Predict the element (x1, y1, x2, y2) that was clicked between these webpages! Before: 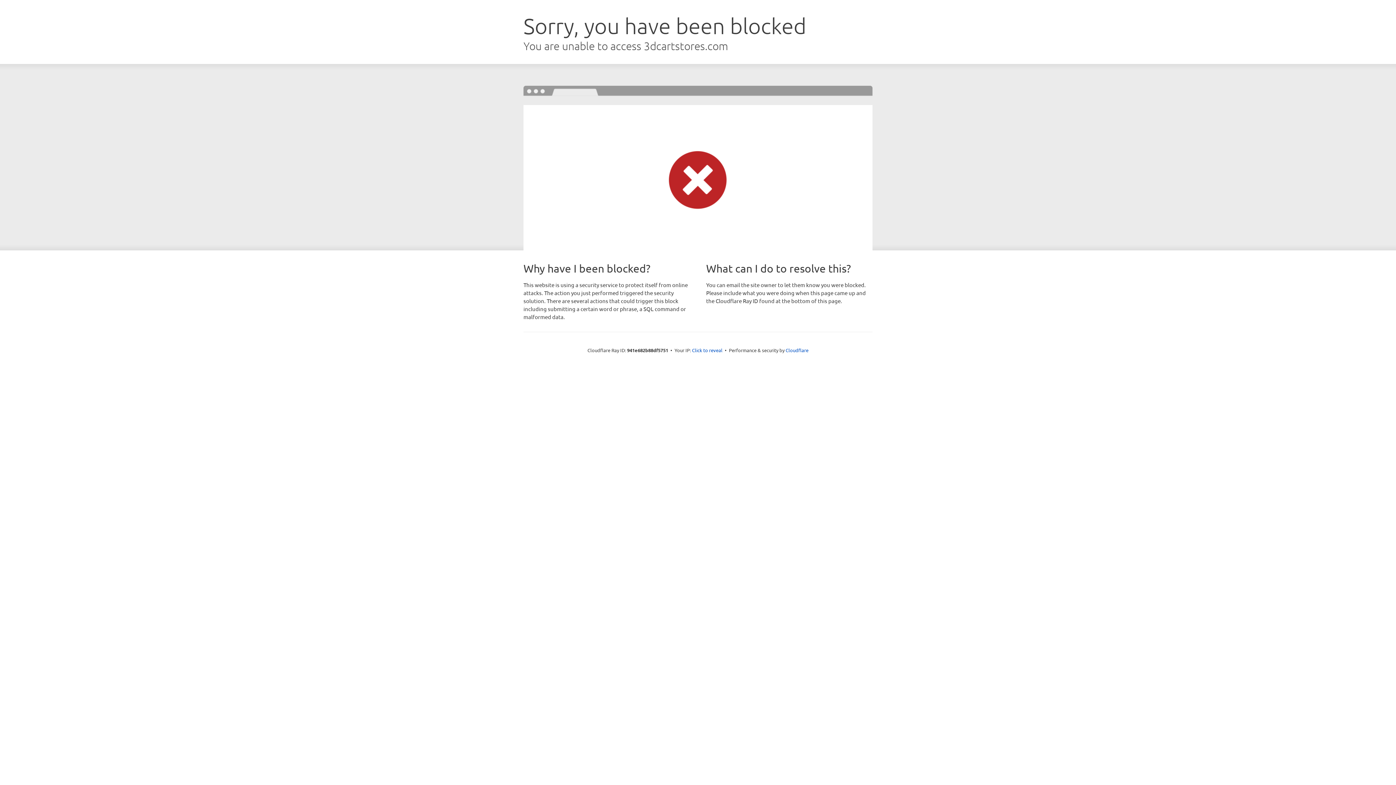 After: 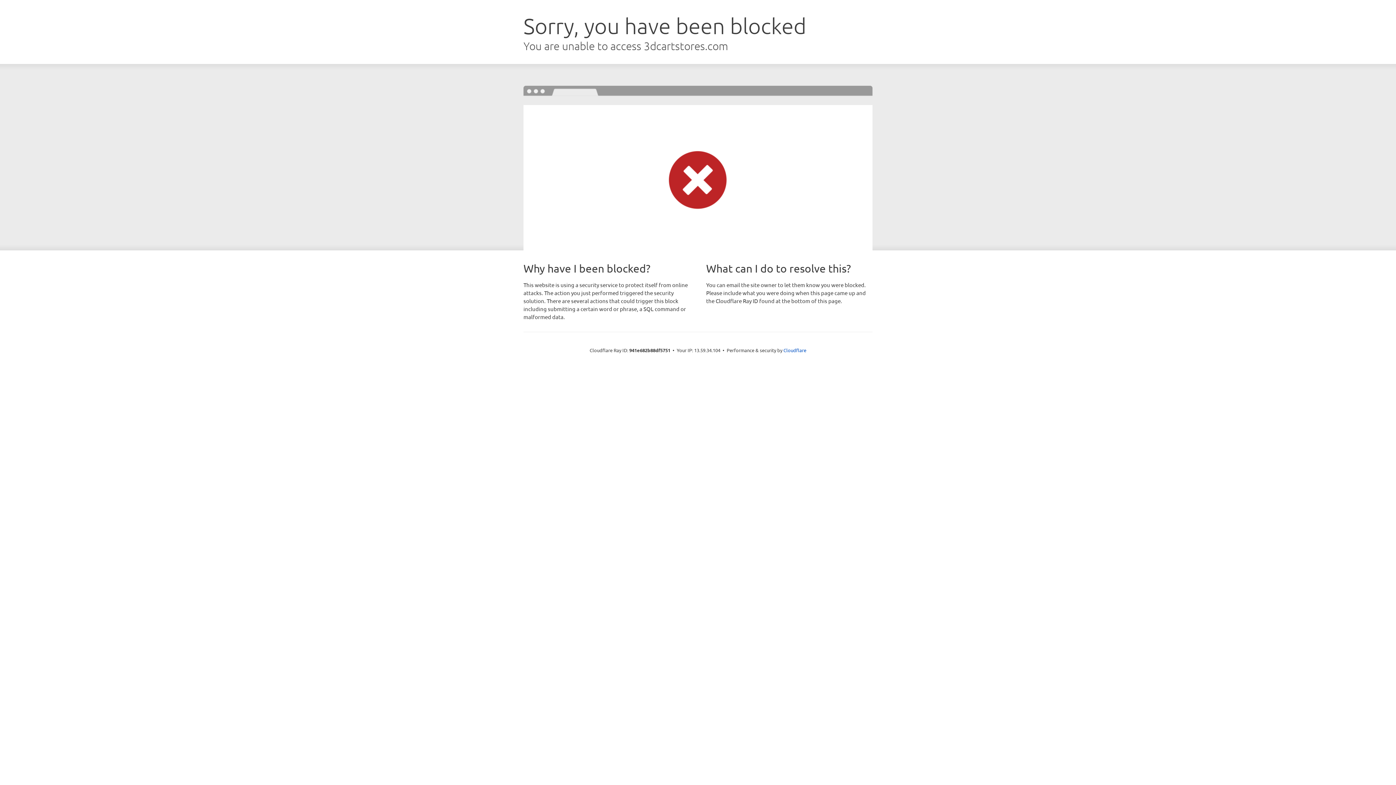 Action: label: Click to reveal bbox: (692, 346, 722, 353)